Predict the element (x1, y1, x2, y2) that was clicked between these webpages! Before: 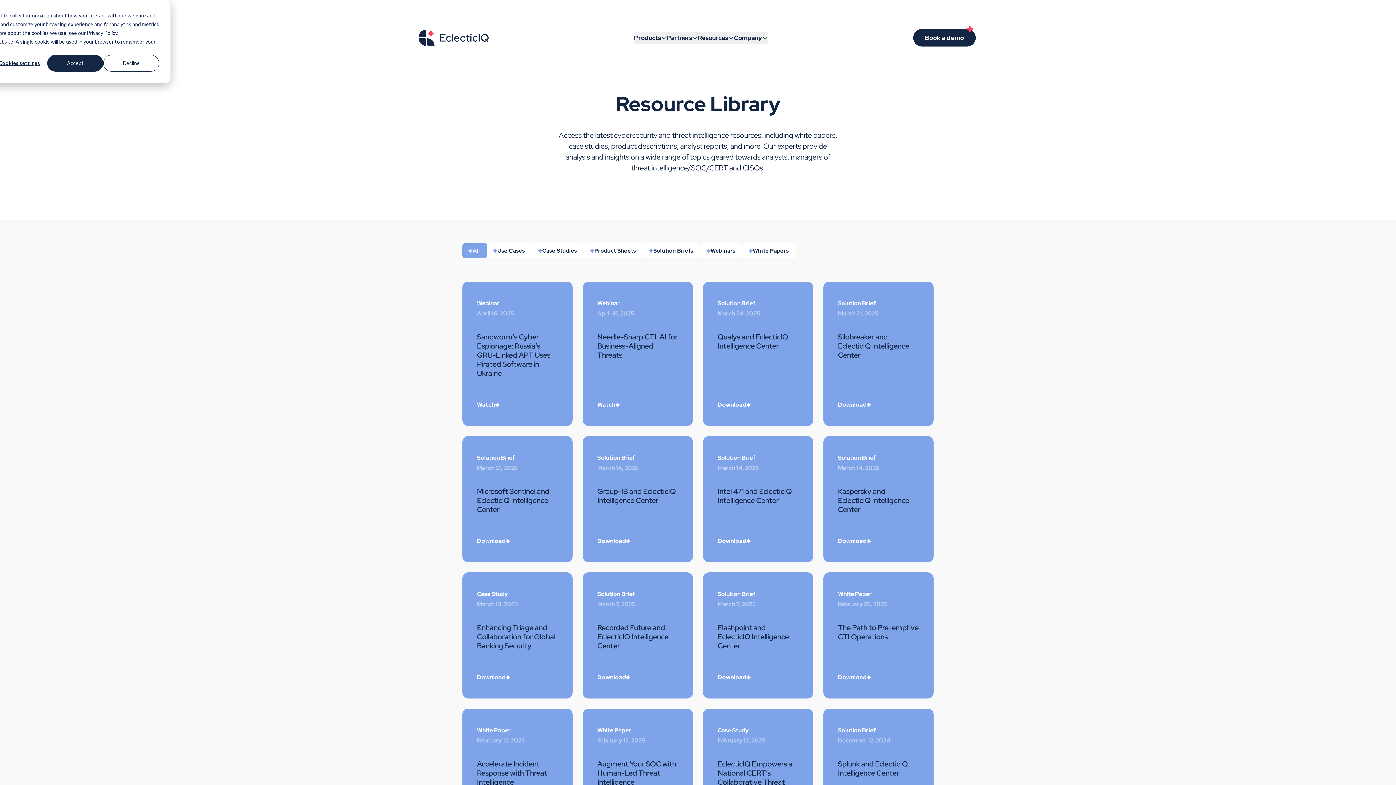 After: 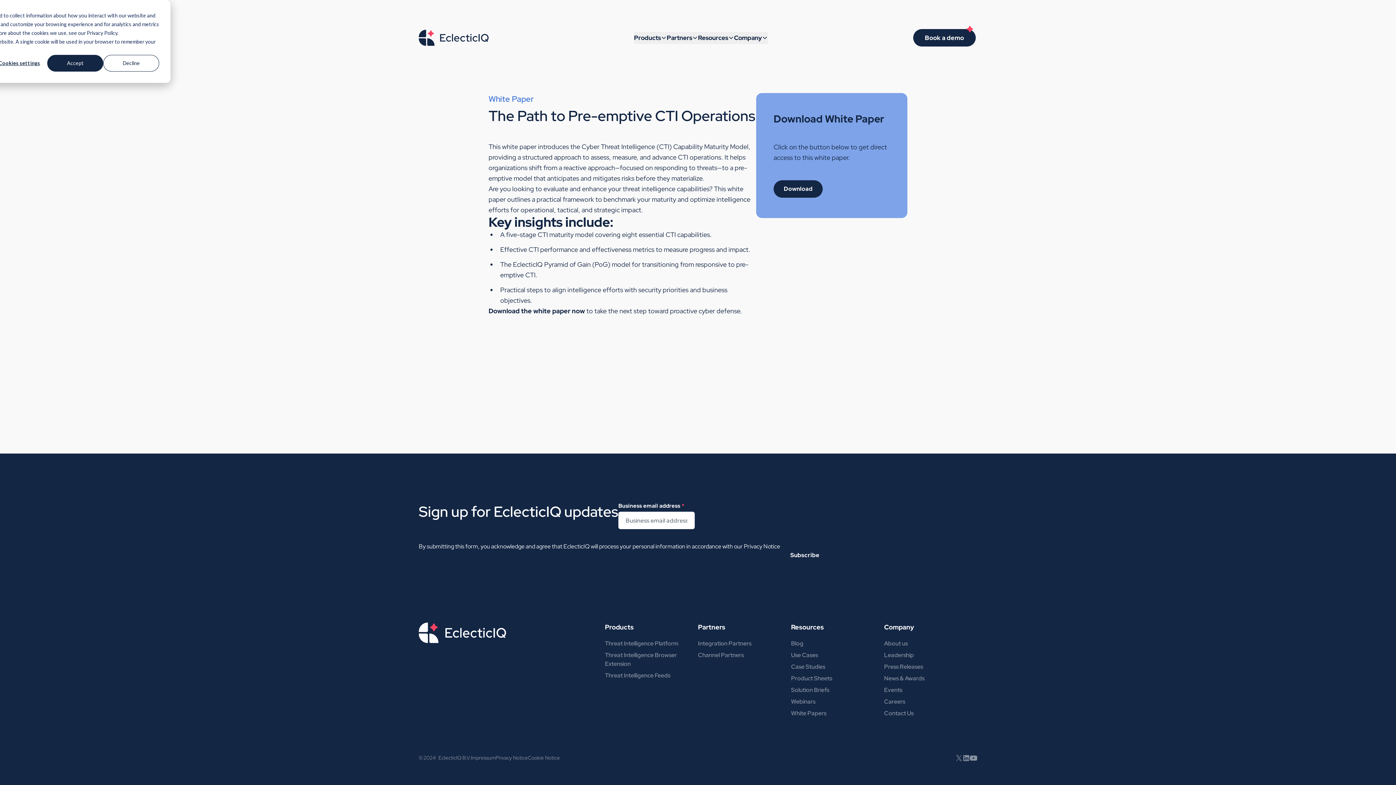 Action: bbox: (838, 623, 919, 641) label: The Path to Pre-emptive CTI Operations